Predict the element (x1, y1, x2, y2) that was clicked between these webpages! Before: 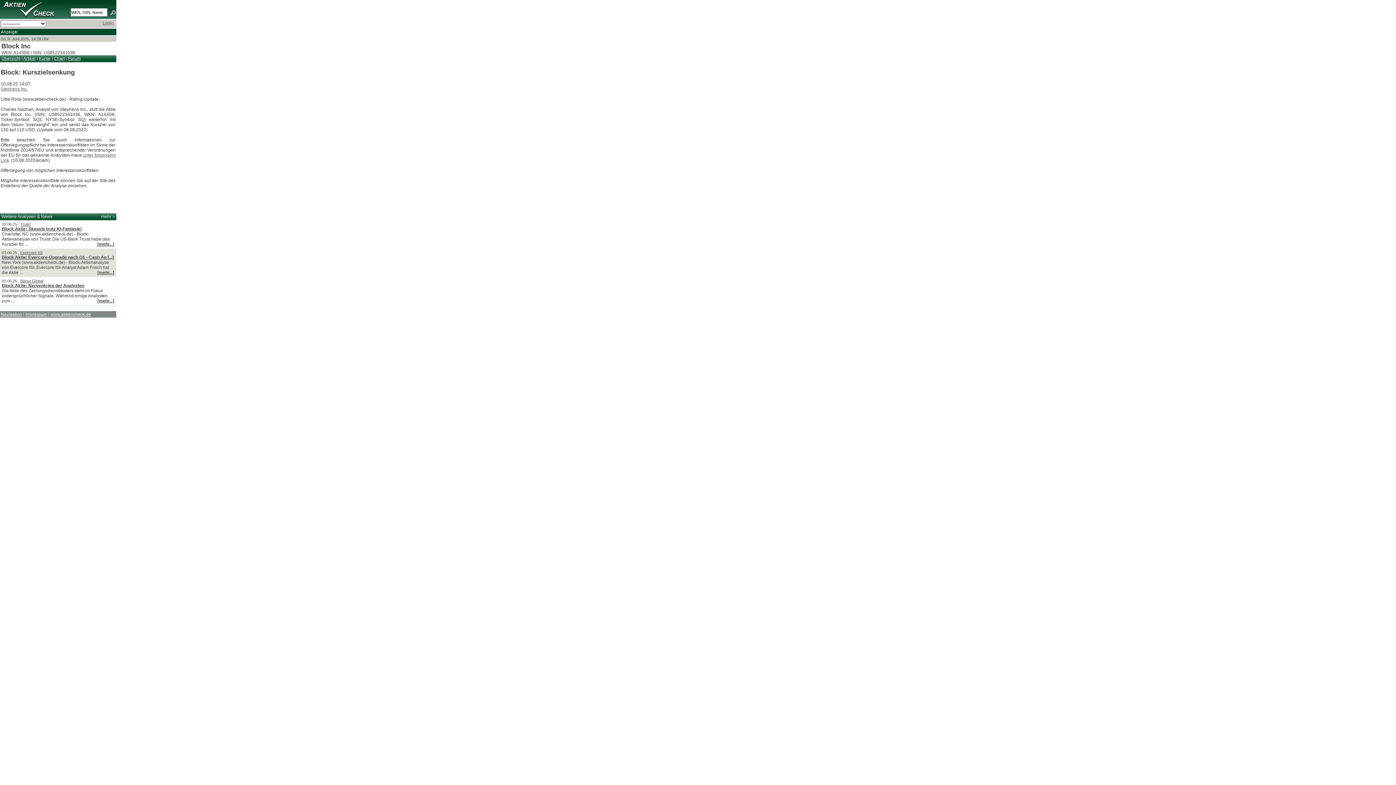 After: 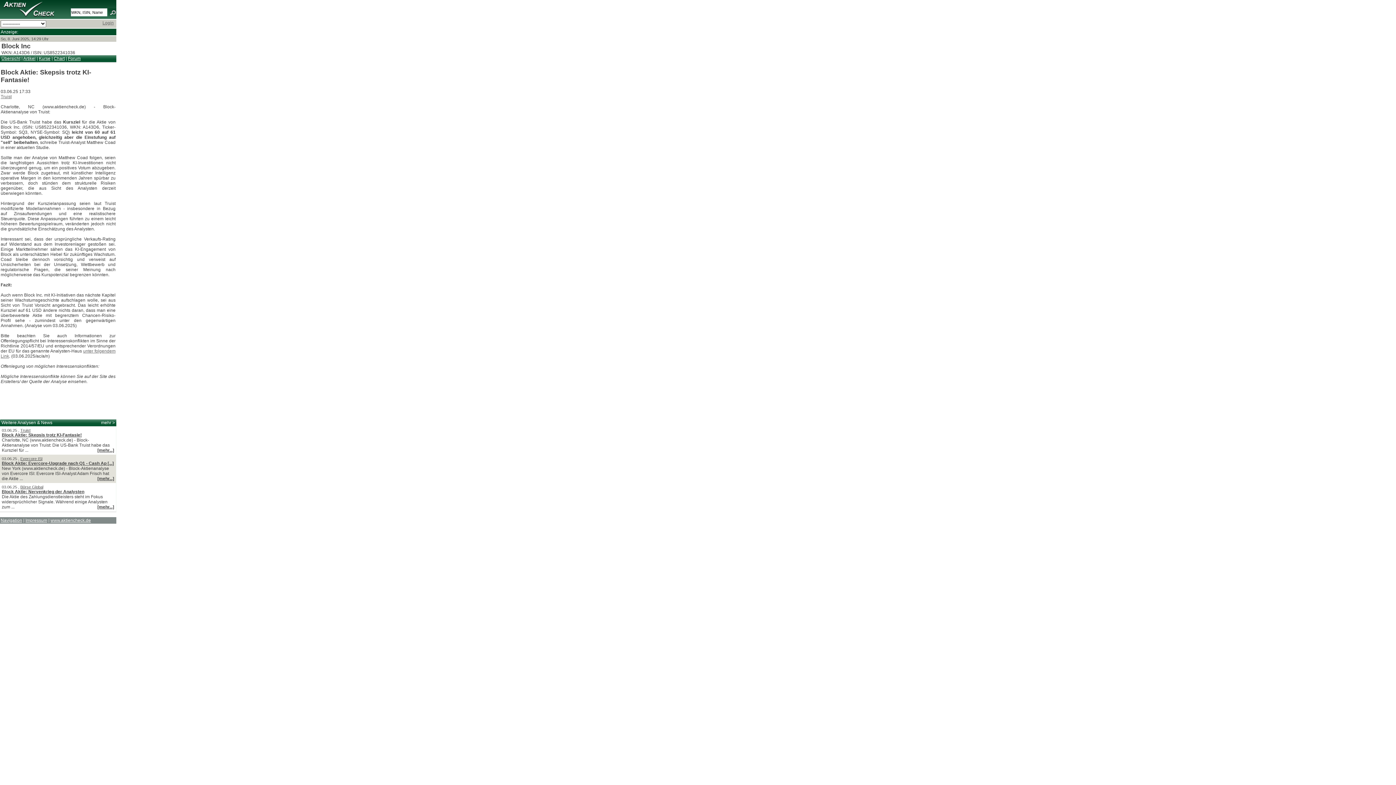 Action: label: [mehr...] bbox: (97, 241, 114, 246)